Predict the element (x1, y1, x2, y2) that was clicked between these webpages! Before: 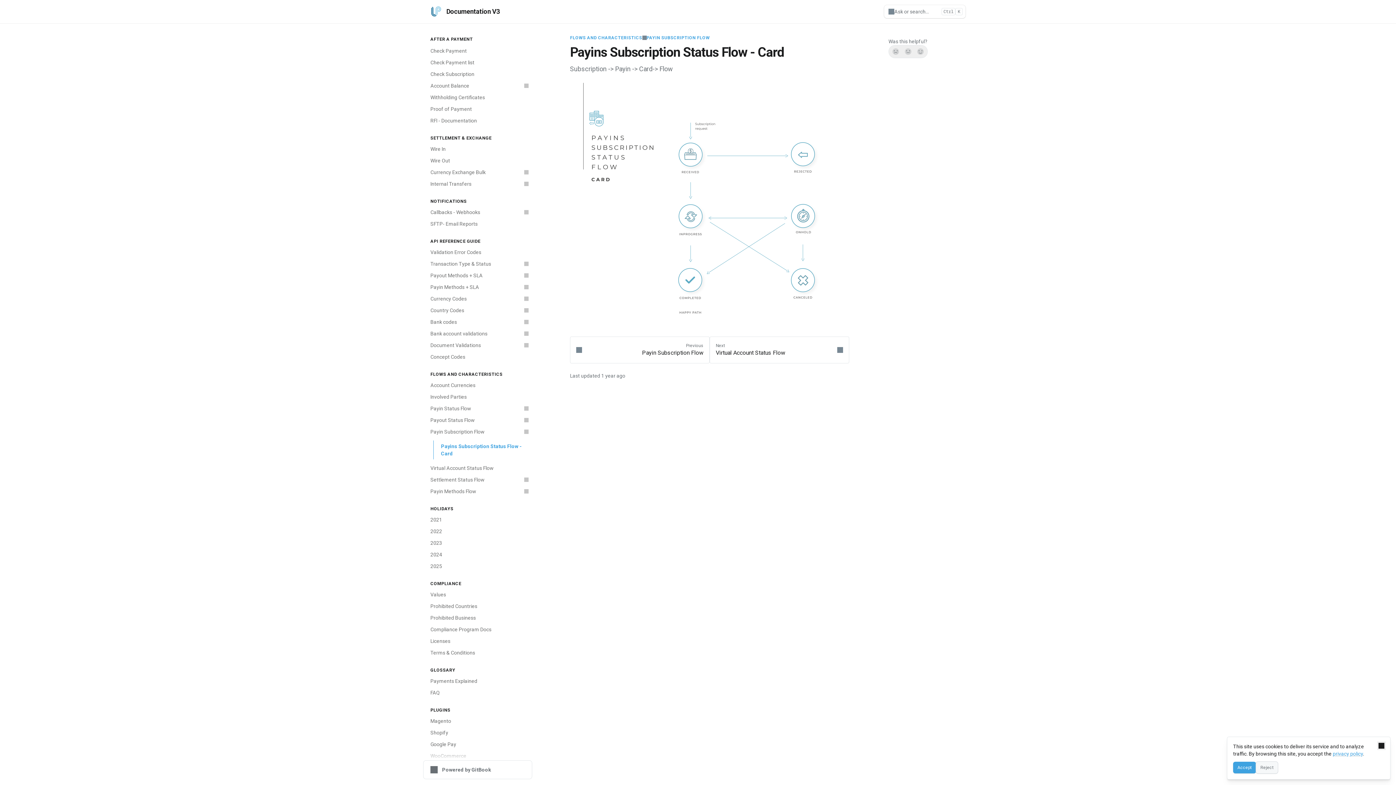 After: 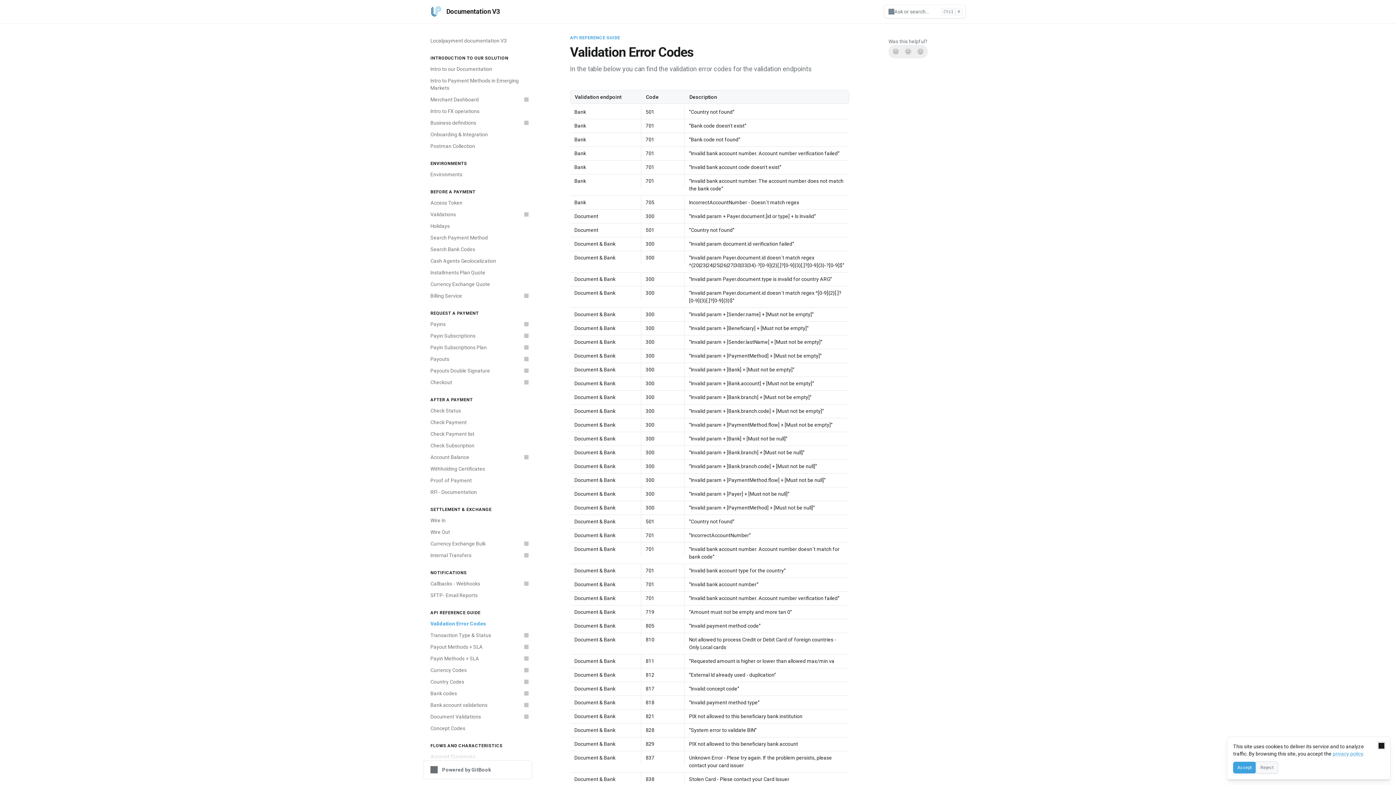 Action: bbox: (426, 246, 532, 258) label: Validation Error Codes